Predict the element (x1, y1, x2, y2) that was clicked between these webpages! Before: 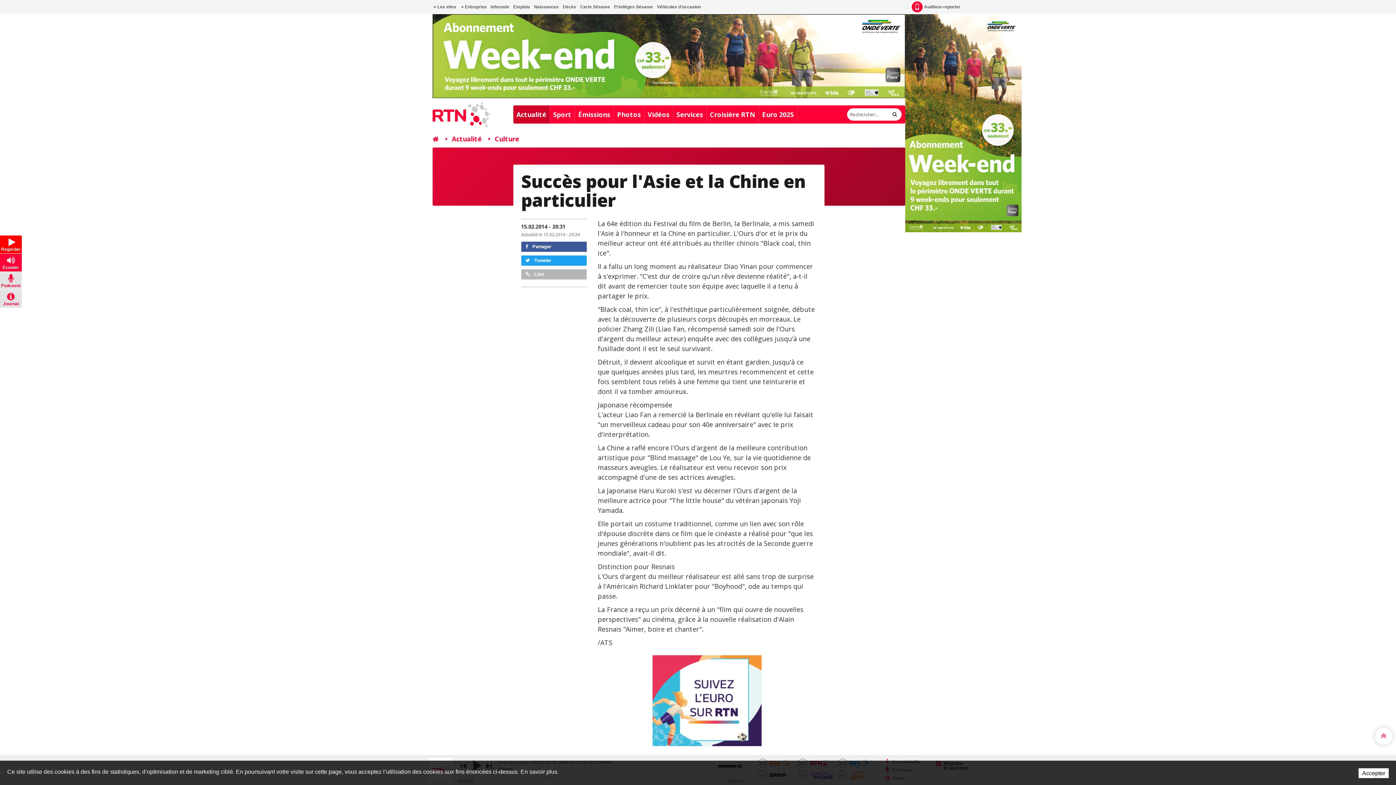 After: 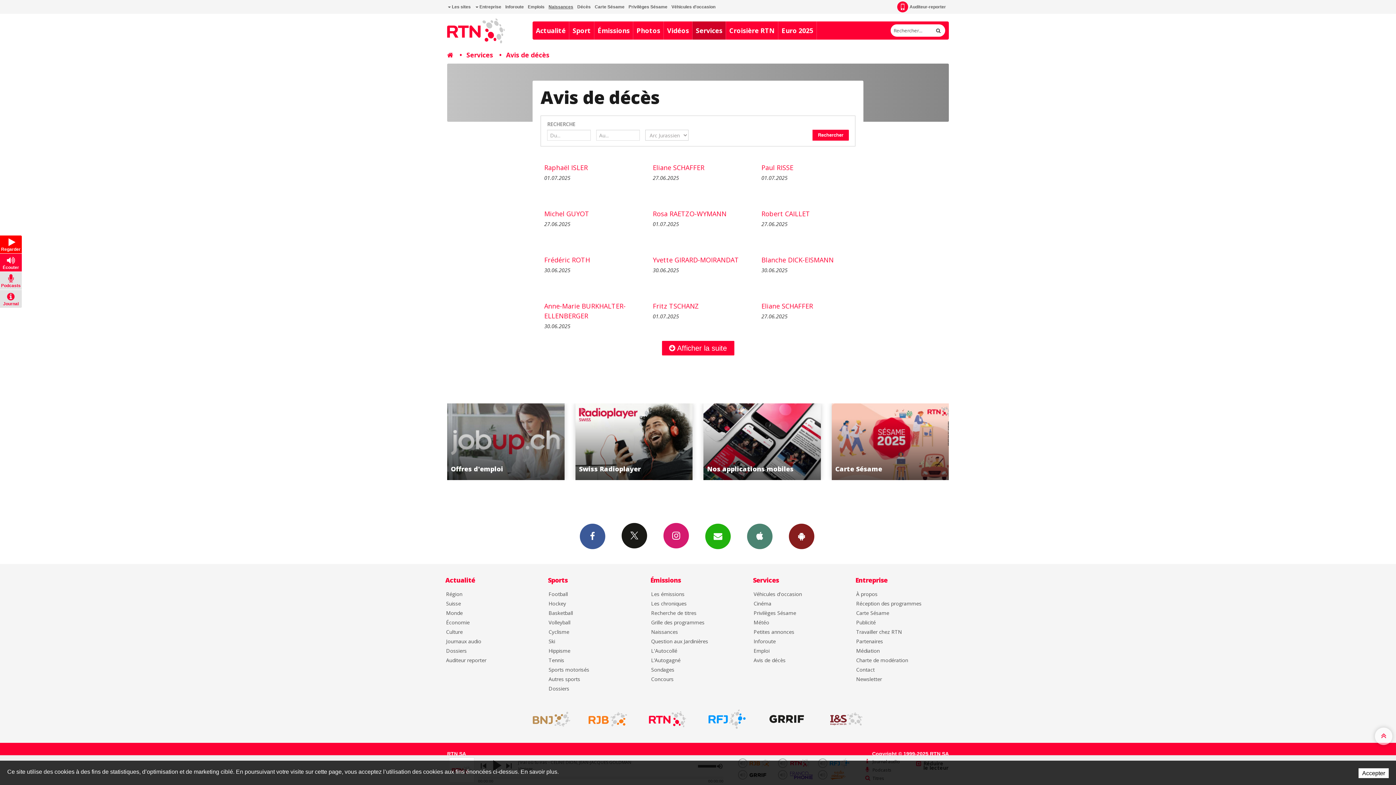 Action: label: Décès bbox: (561, 0, 577, 13)